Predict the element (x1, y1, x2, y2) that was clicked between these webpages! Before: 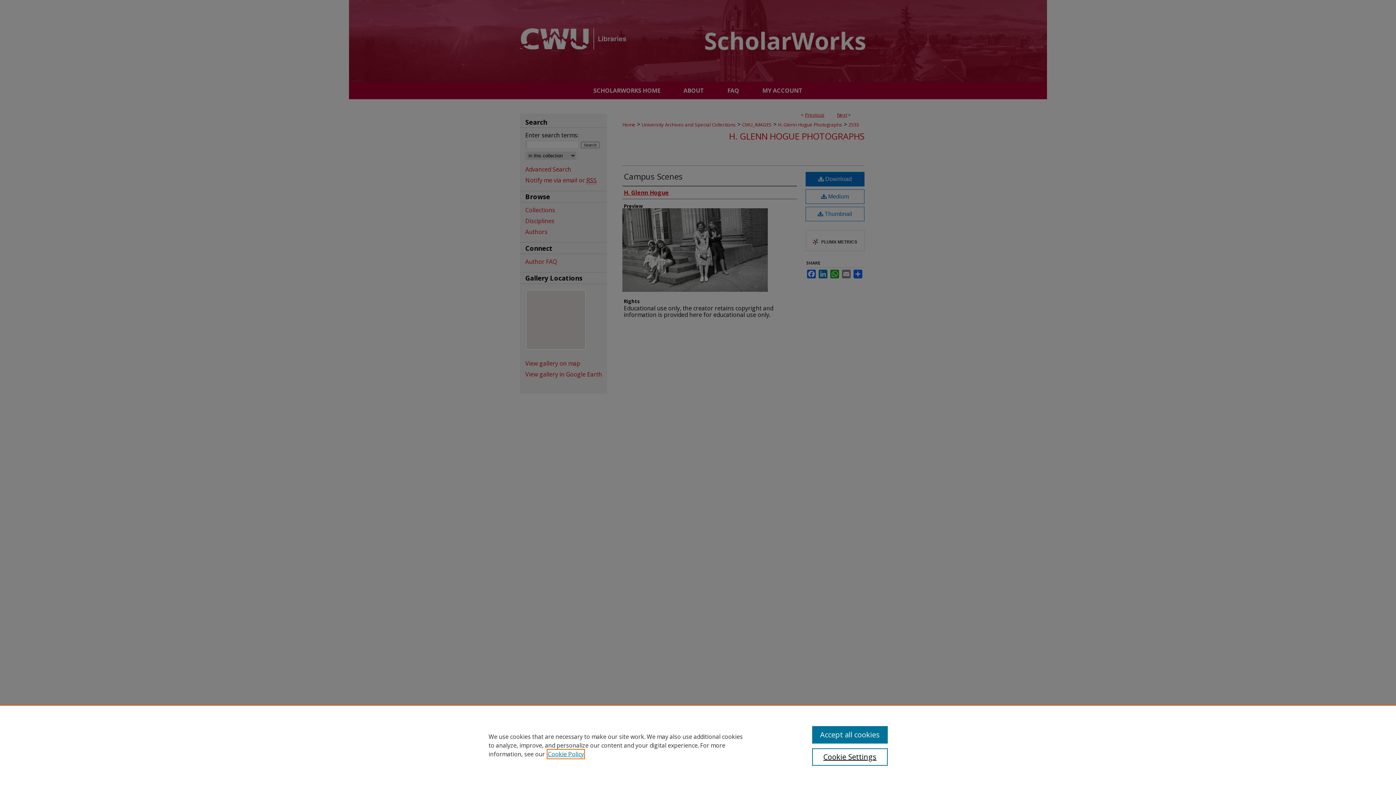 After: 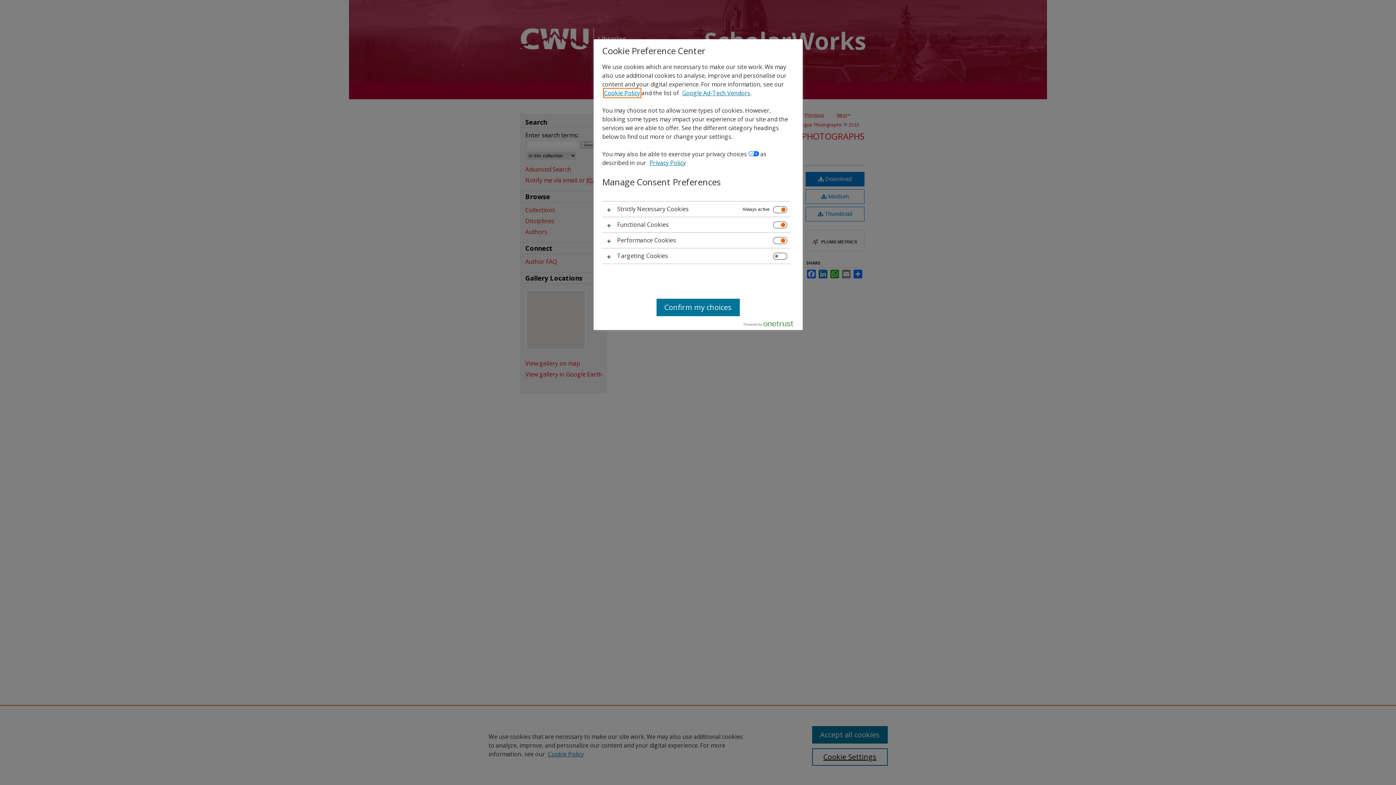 Action: label: Cookie Settings bbox: (812, 748, 887, 766)